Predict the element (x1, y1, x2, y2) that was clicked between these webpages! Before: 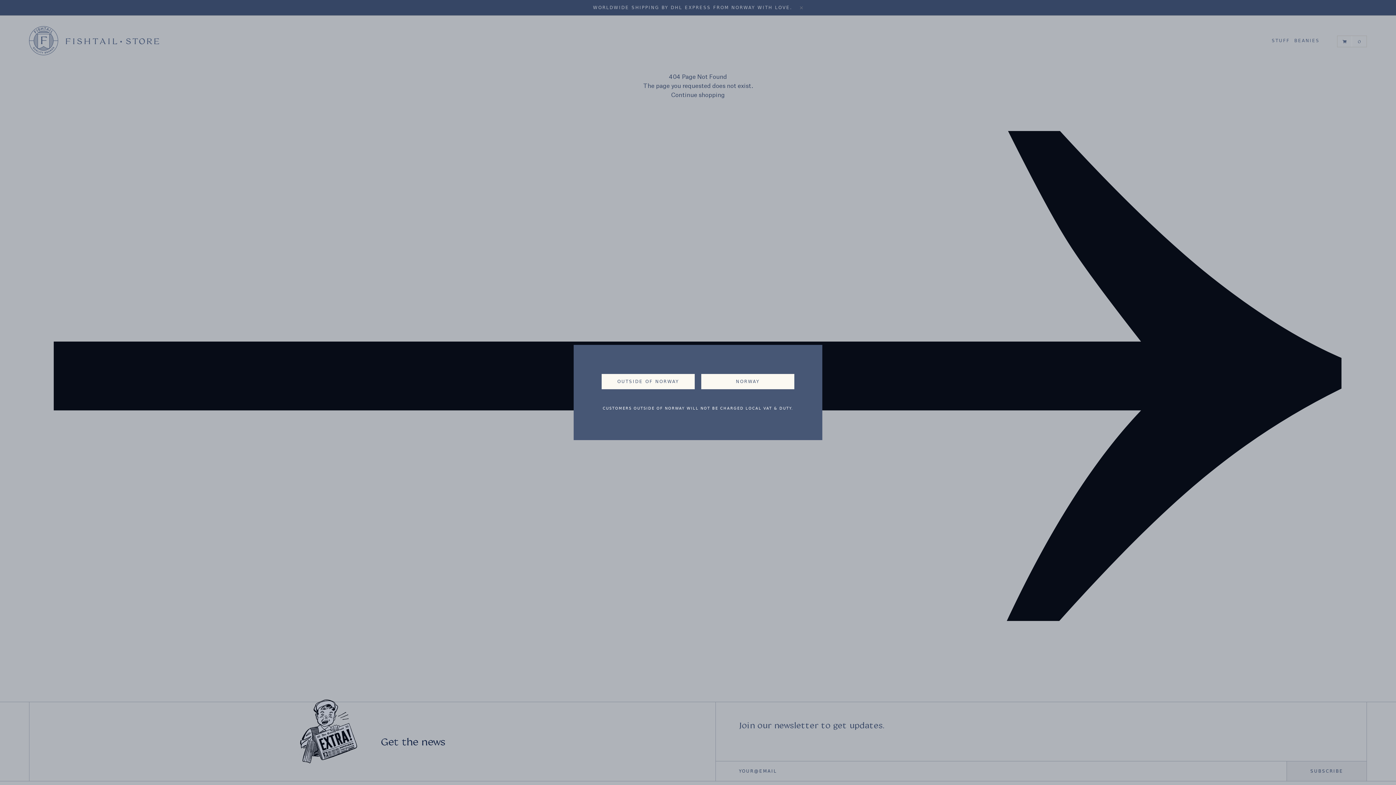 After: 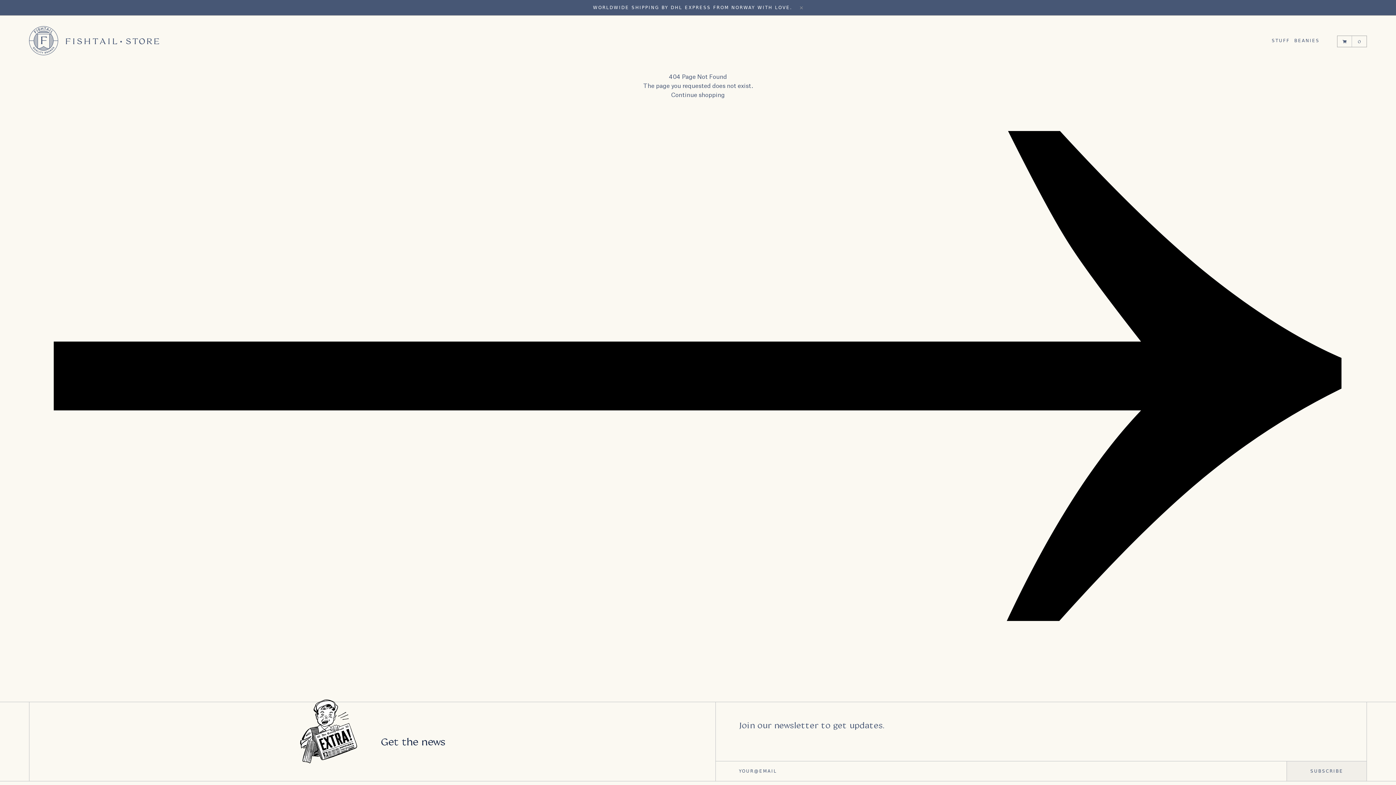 Action: bbox: (701, 374, 794, 389) label: NORWAY